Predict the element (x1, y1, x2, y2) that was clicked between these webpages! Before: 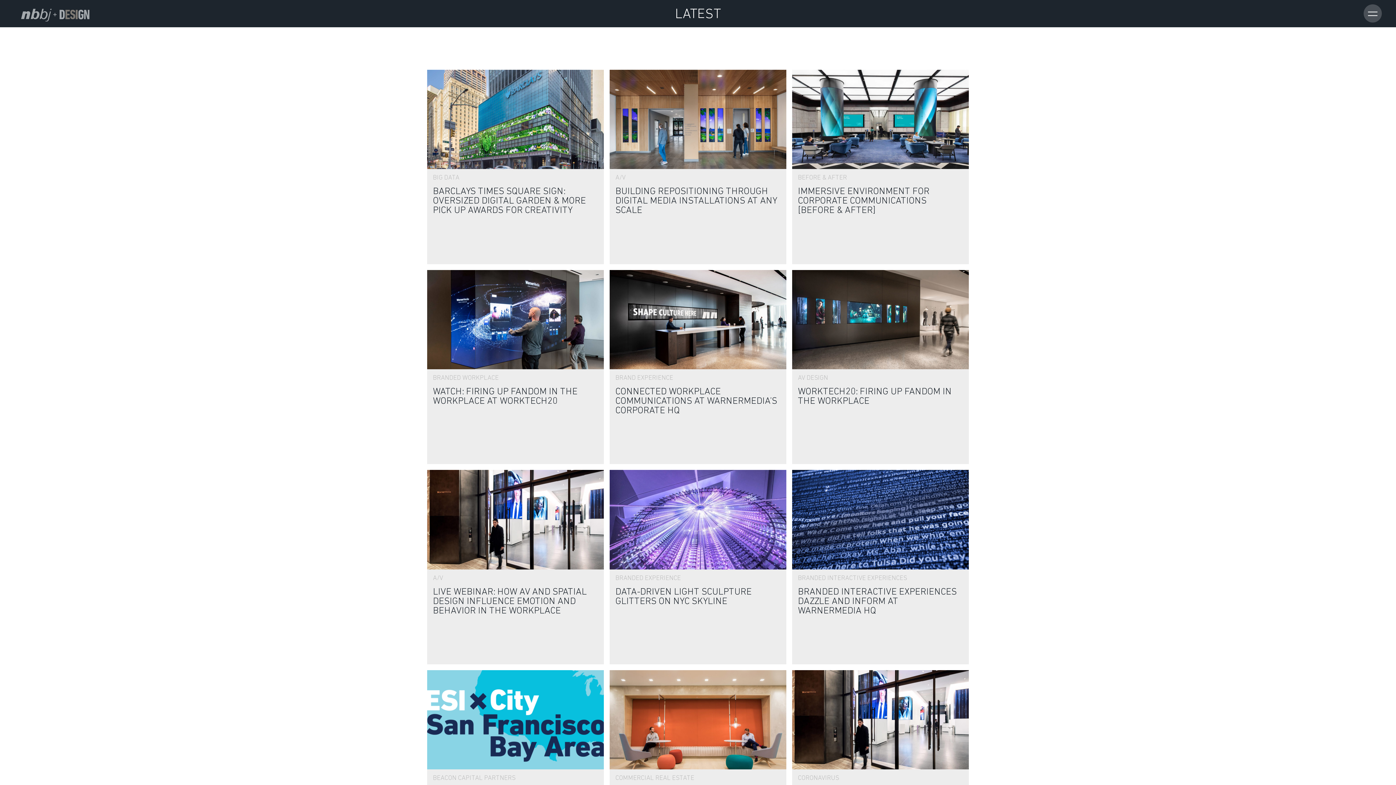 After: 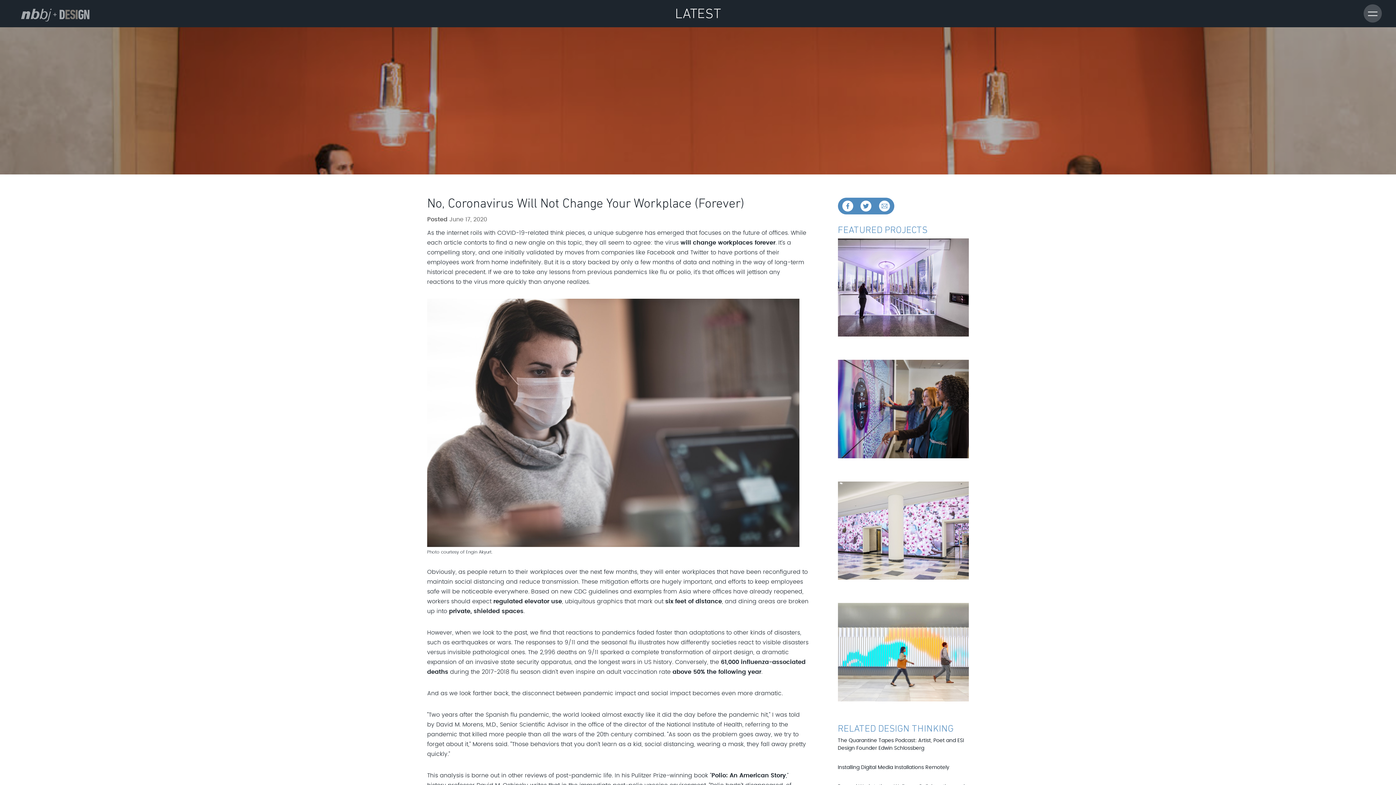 Action: bbox: (609, 670, 786, 864) label: COMMERCIAL REAL ESTATE
NO, CORONAVIRUS WILL NOT CHANGE YOUR WORKPLACE (FOREVER)